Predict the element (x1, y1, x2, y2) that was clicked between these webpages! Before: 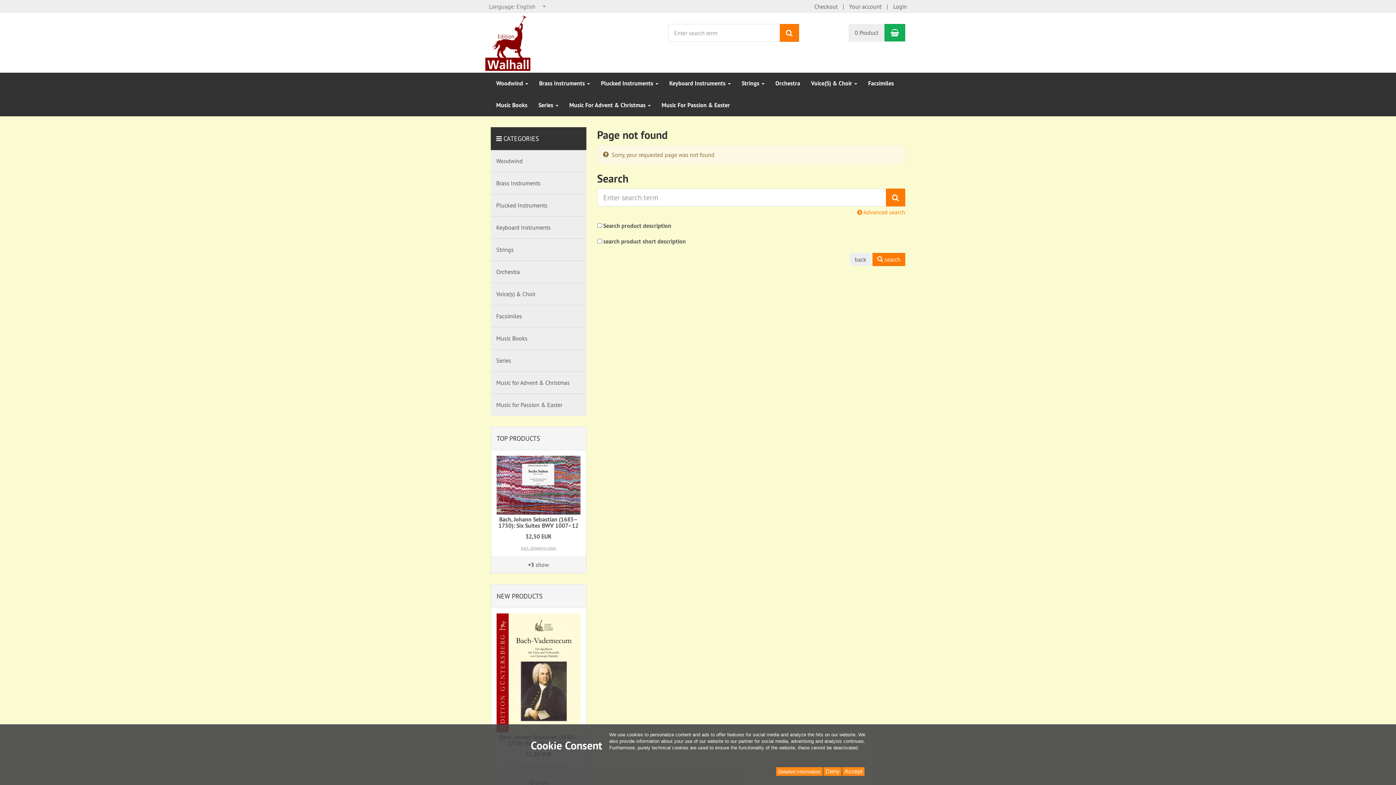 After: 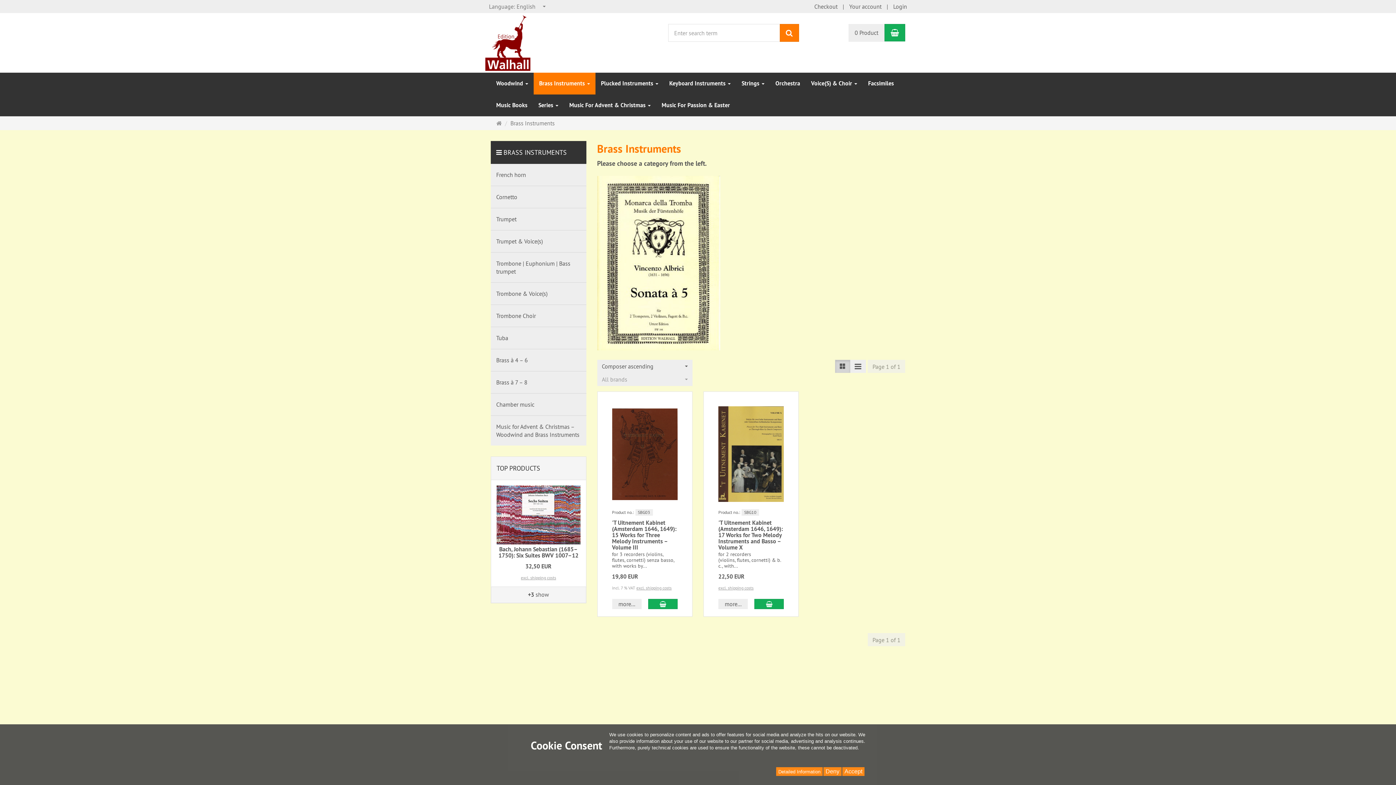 Action: label: Brass Instruments bbox: (490, 172, 586, 194)